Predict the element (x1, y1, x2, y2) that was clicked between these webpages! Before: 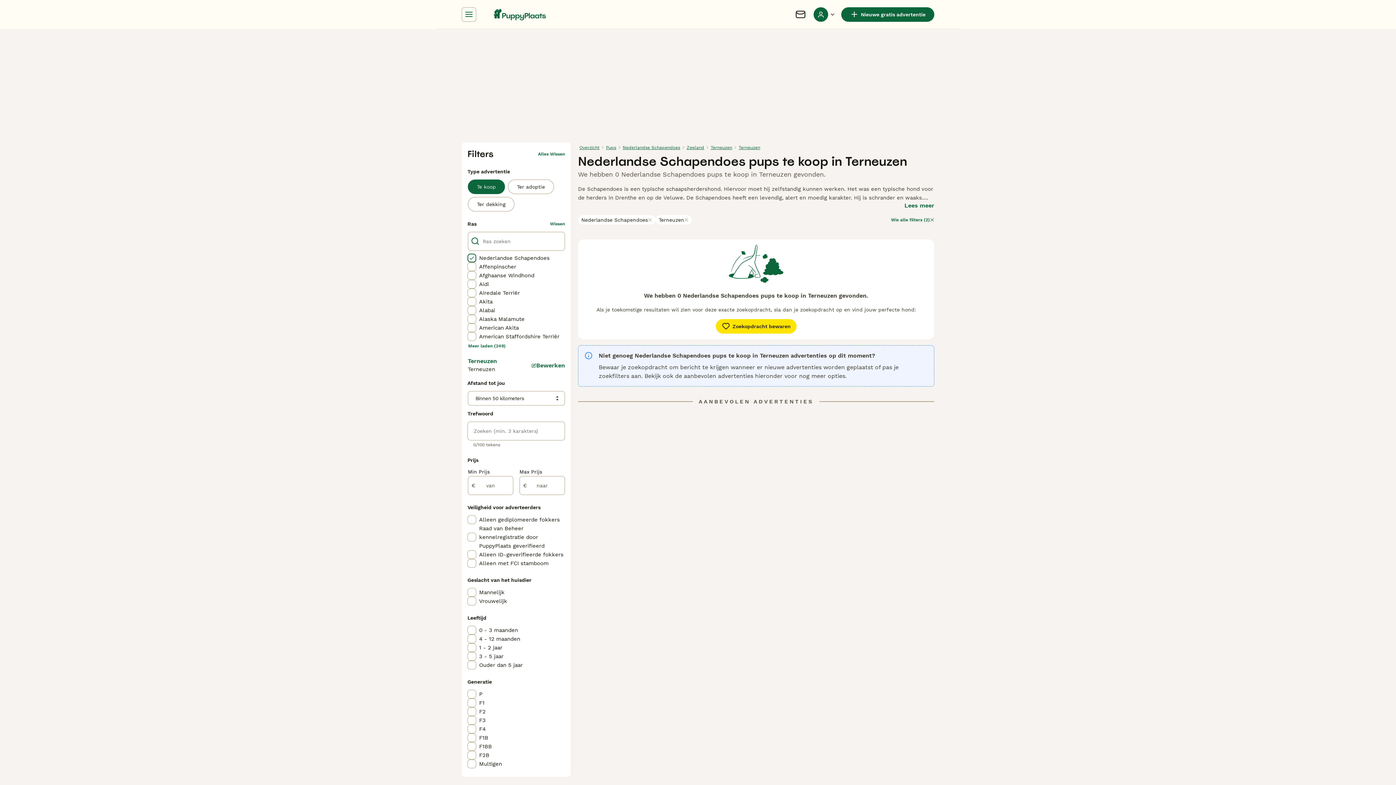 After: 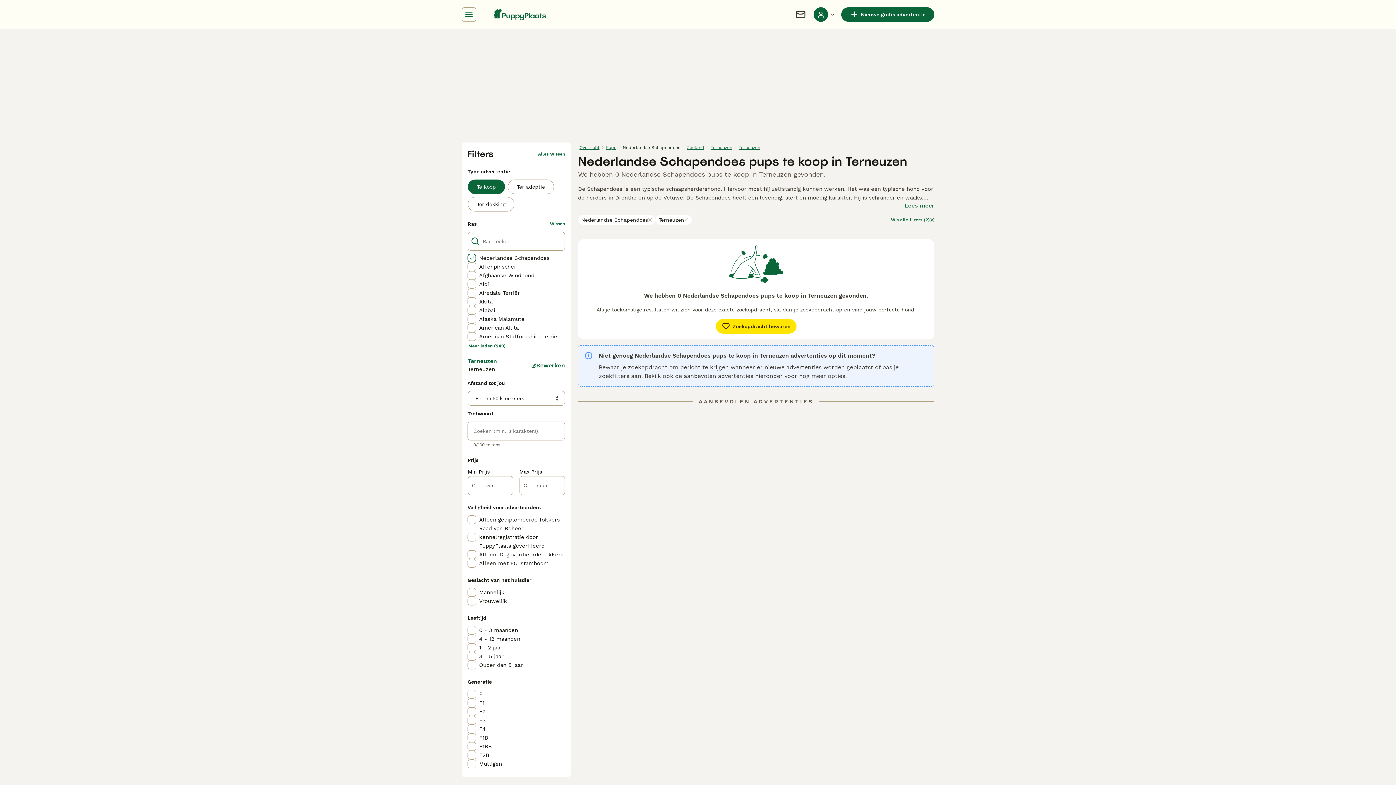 Action: label: Nederlandse Schapendoes bbox: (621, 142, 681, 152)